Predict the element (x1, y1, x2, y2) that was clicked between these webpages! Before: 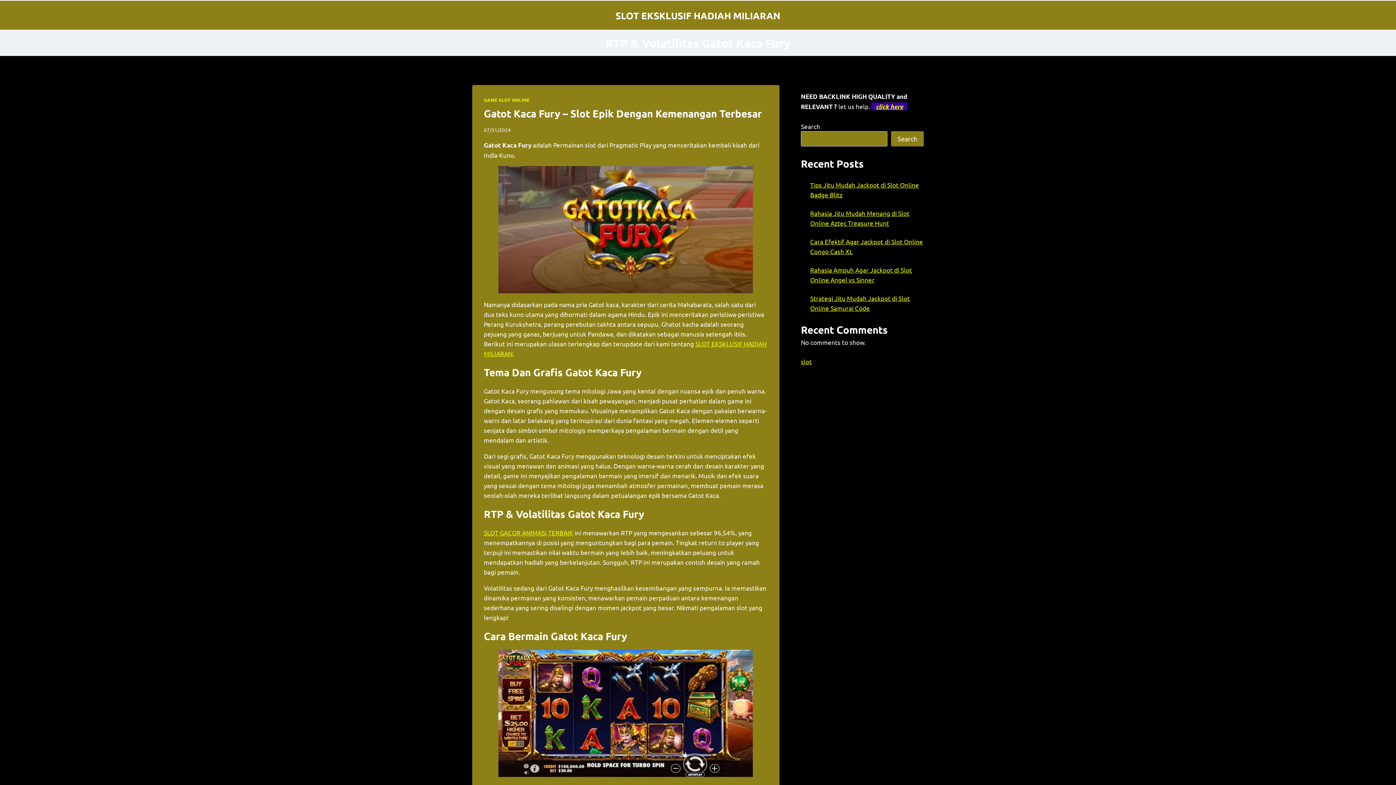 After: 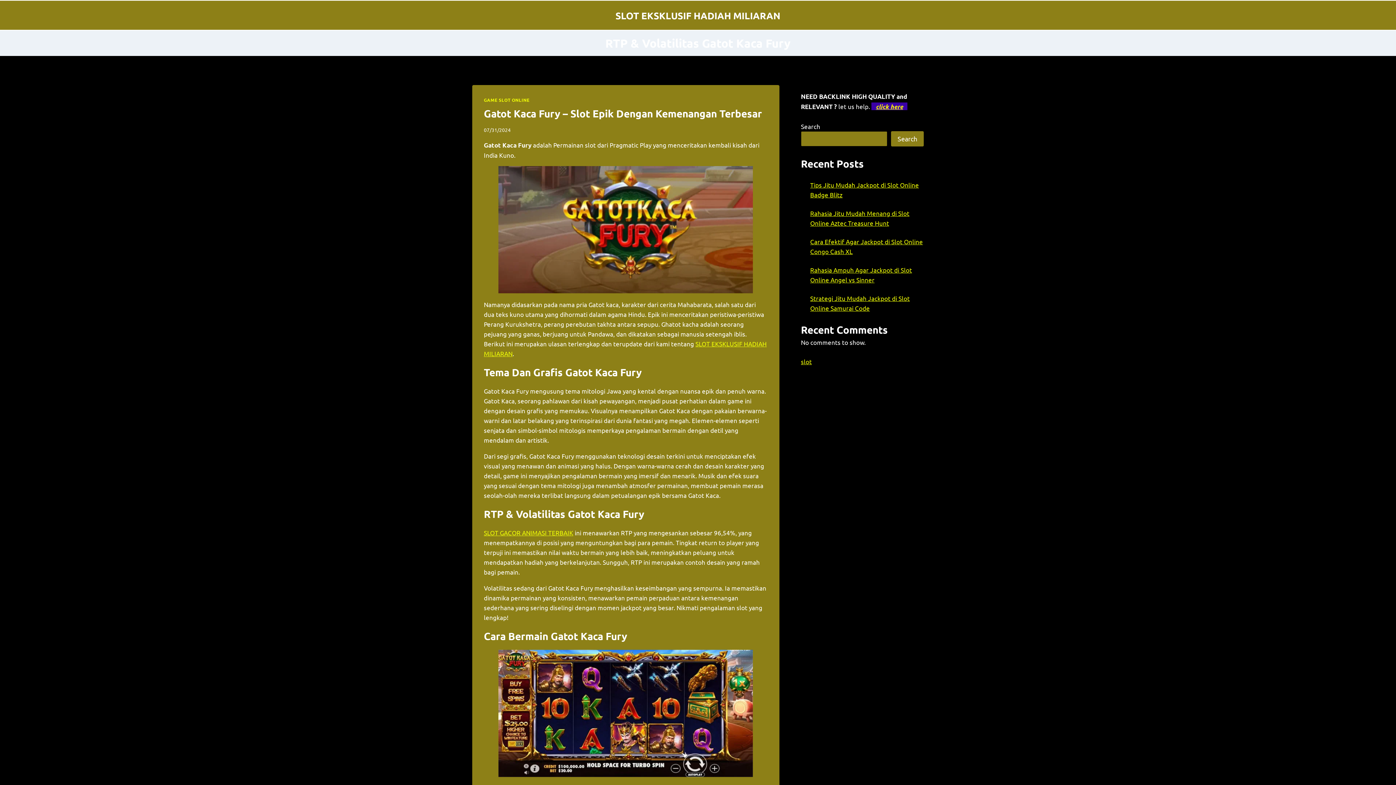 Action: bbox: (891, 131, 923, 146) label: Search